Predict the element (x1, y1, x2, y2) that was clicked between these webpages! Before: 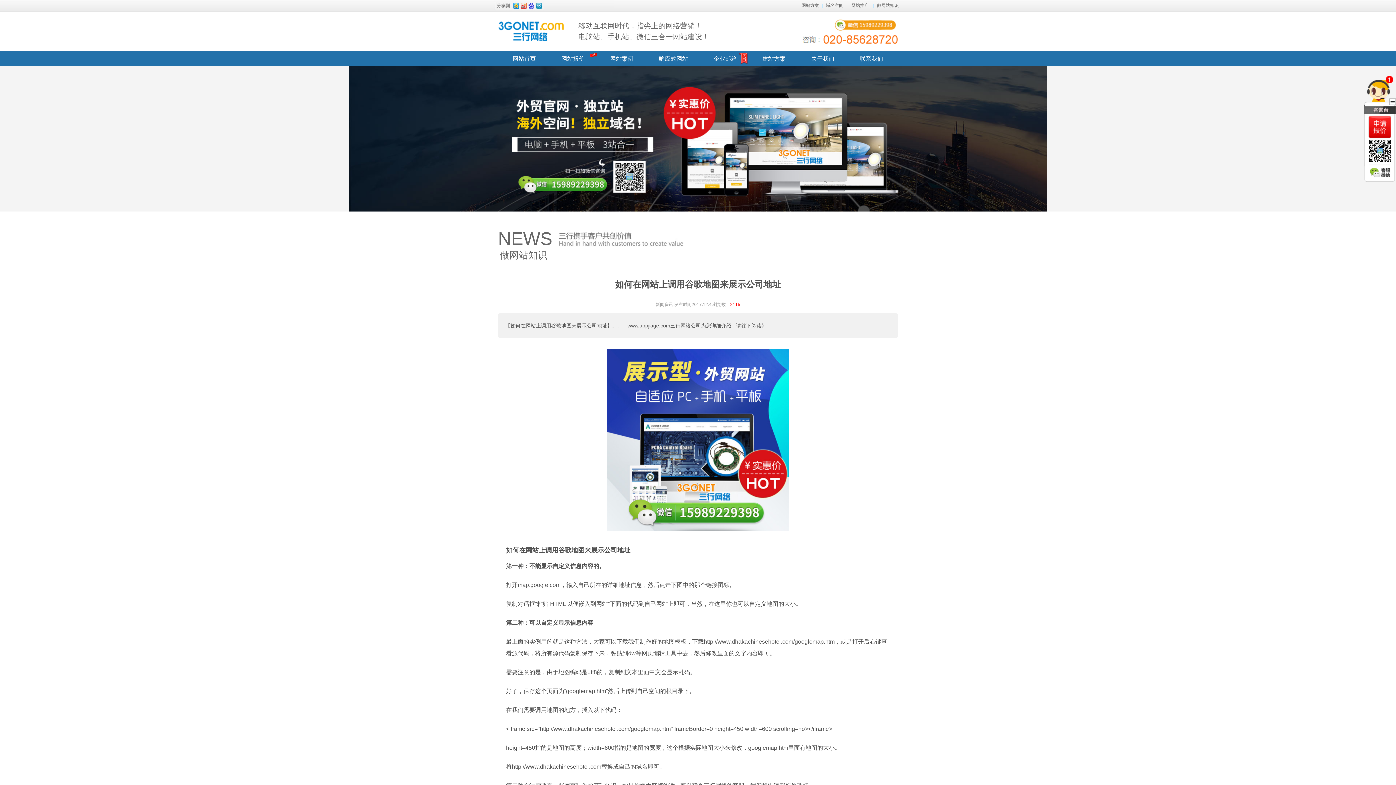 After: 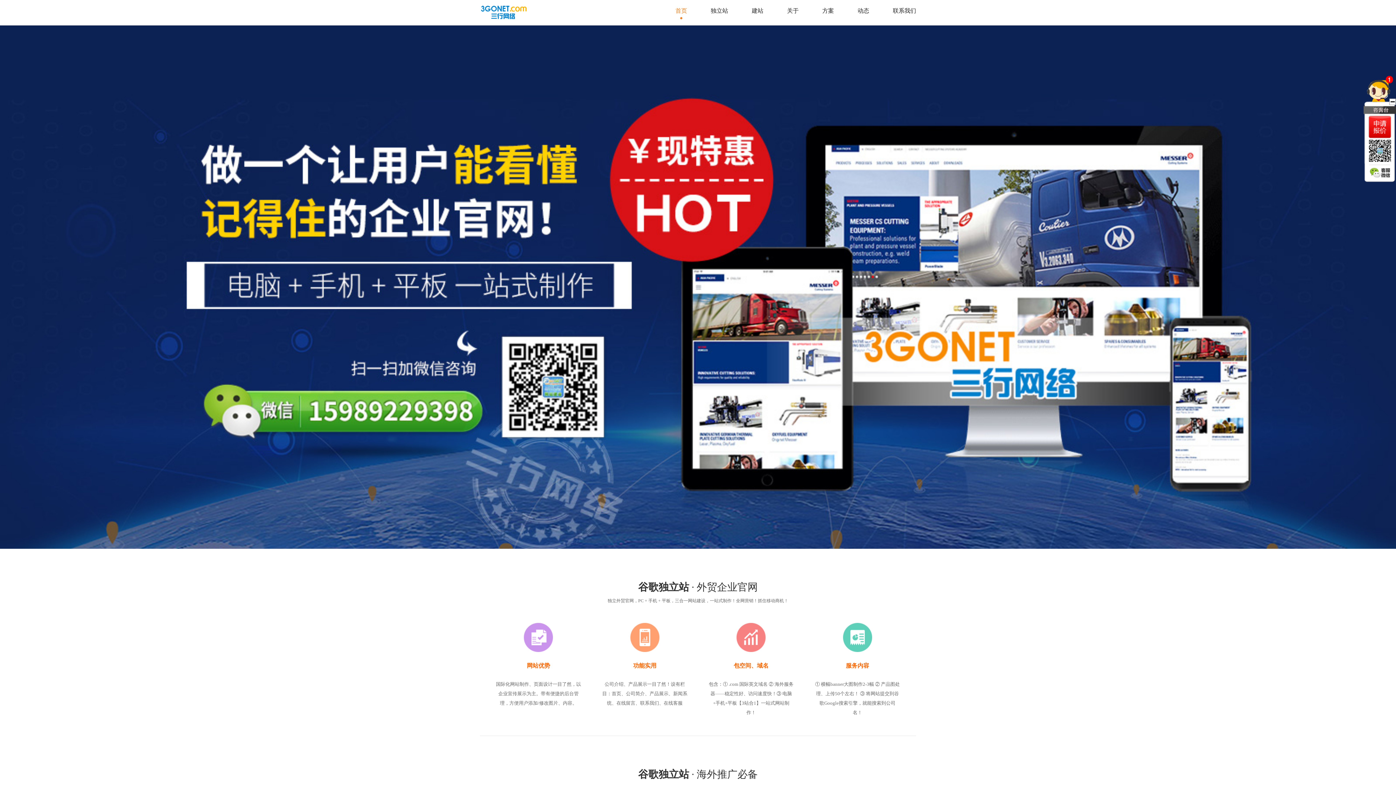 Action: label: 移动互联网时代，指尖上的网络营销！
电脑站、手机站、微信三合一网站建设！ bbox: (570, 20, 901, 42)